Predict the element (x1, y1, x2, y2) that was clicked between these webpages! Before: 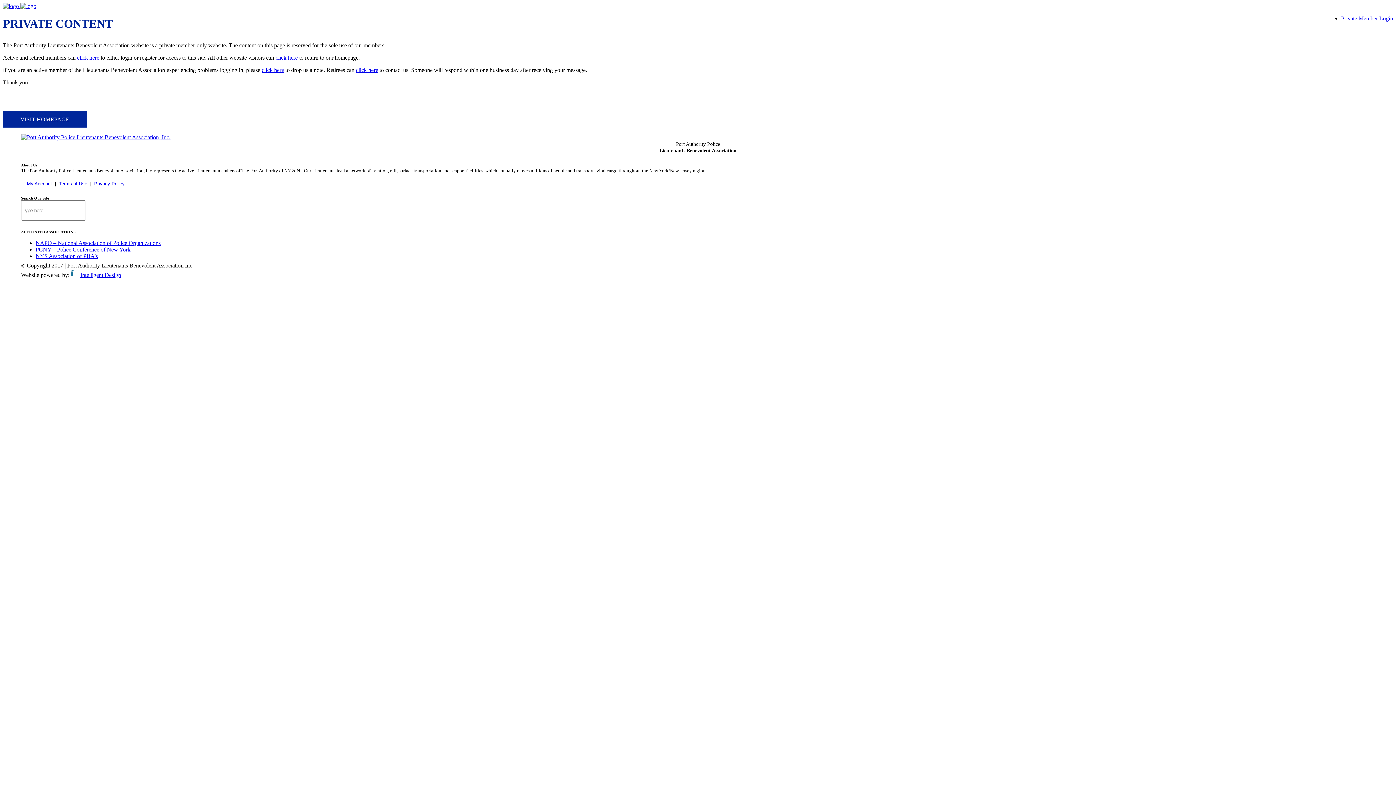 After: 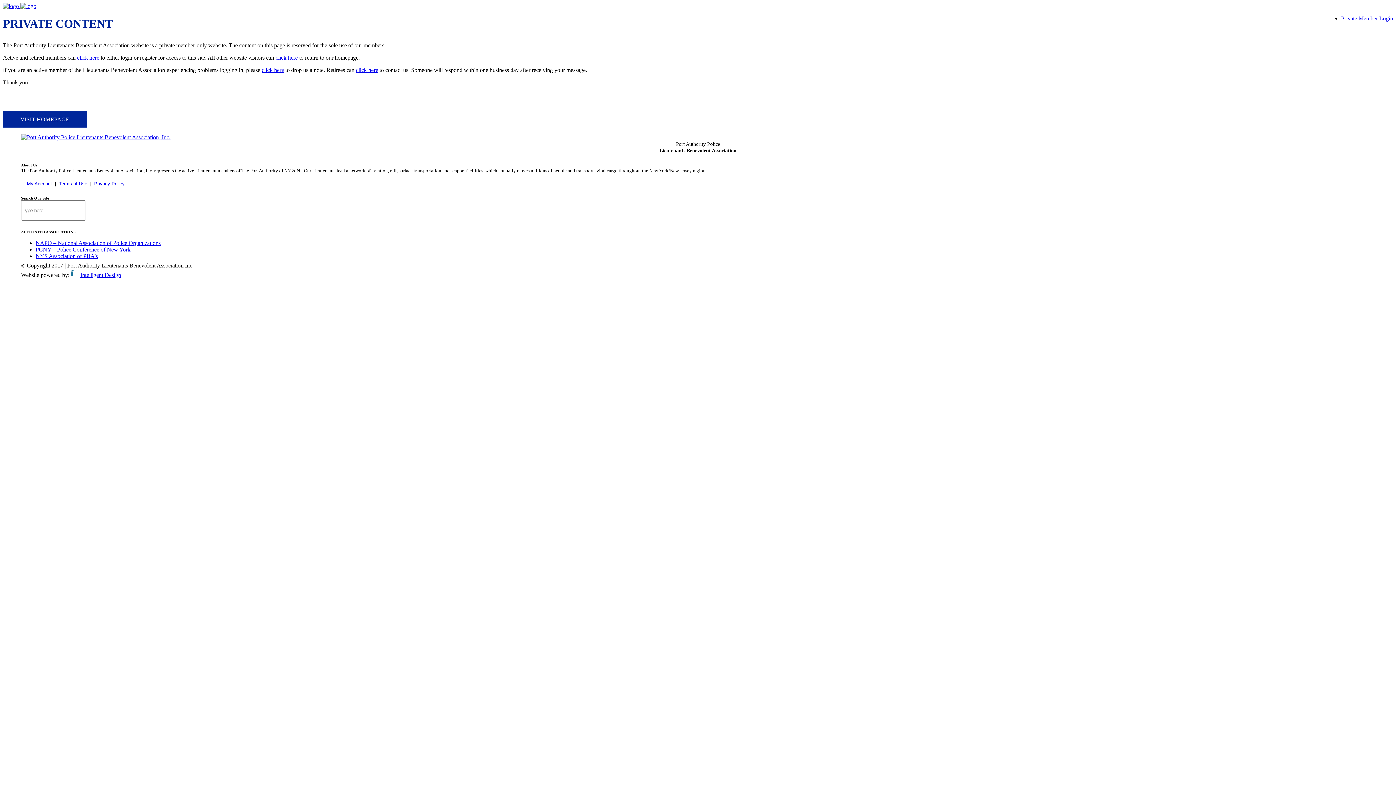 Action: bbox: (35, 253, 97, 259) label: NYS Association of PBA’s